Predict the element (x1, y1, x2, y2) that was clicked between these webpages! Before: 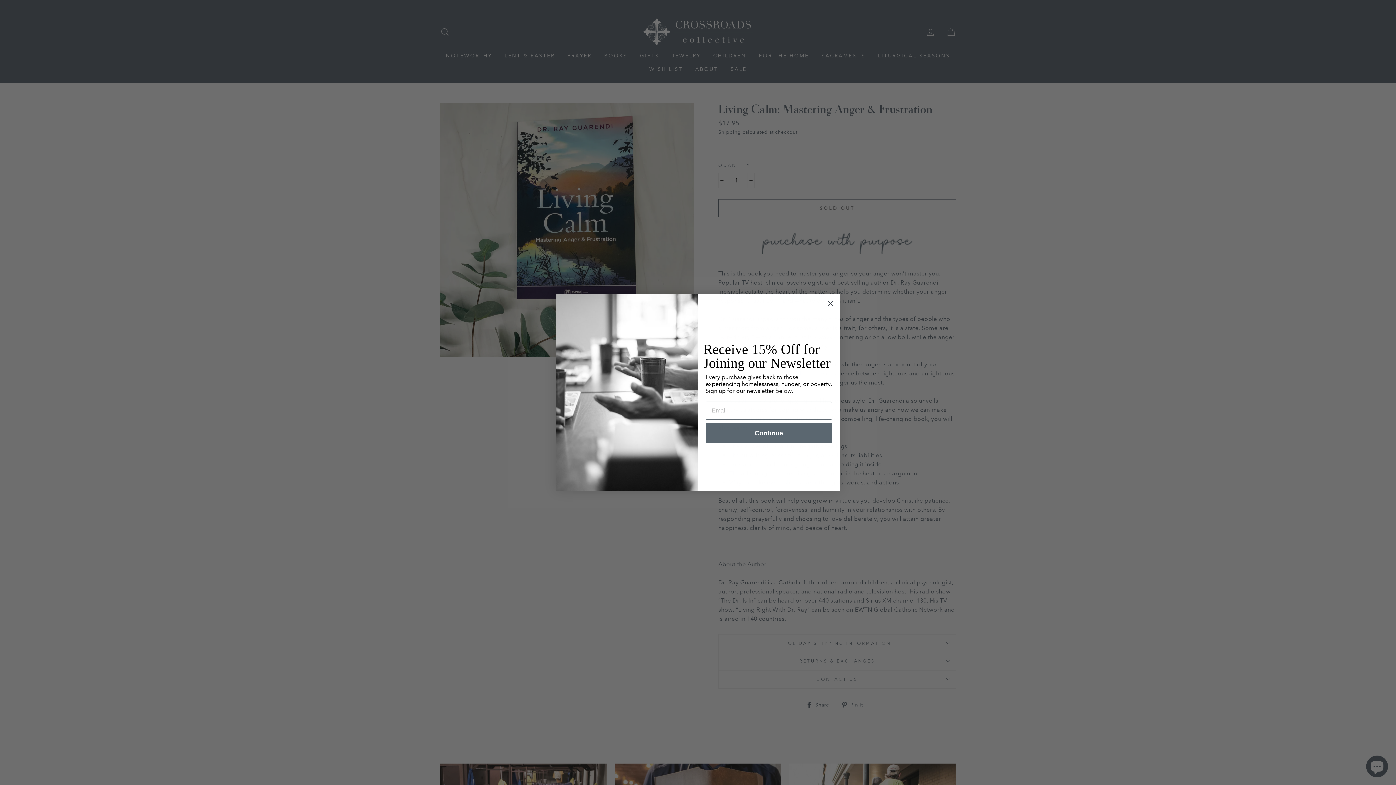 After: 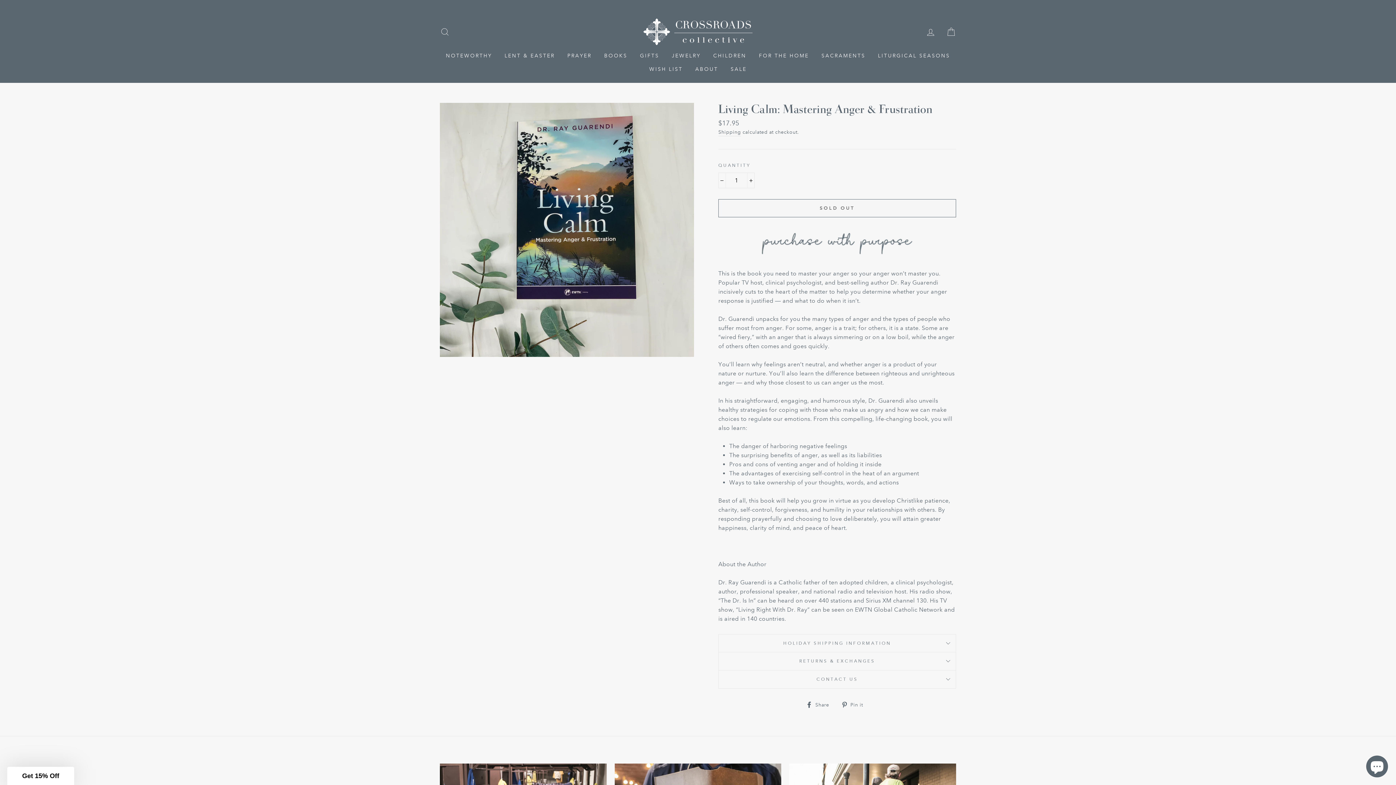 Action: label: Close dialog bbox: (824, 297, 837, 310)